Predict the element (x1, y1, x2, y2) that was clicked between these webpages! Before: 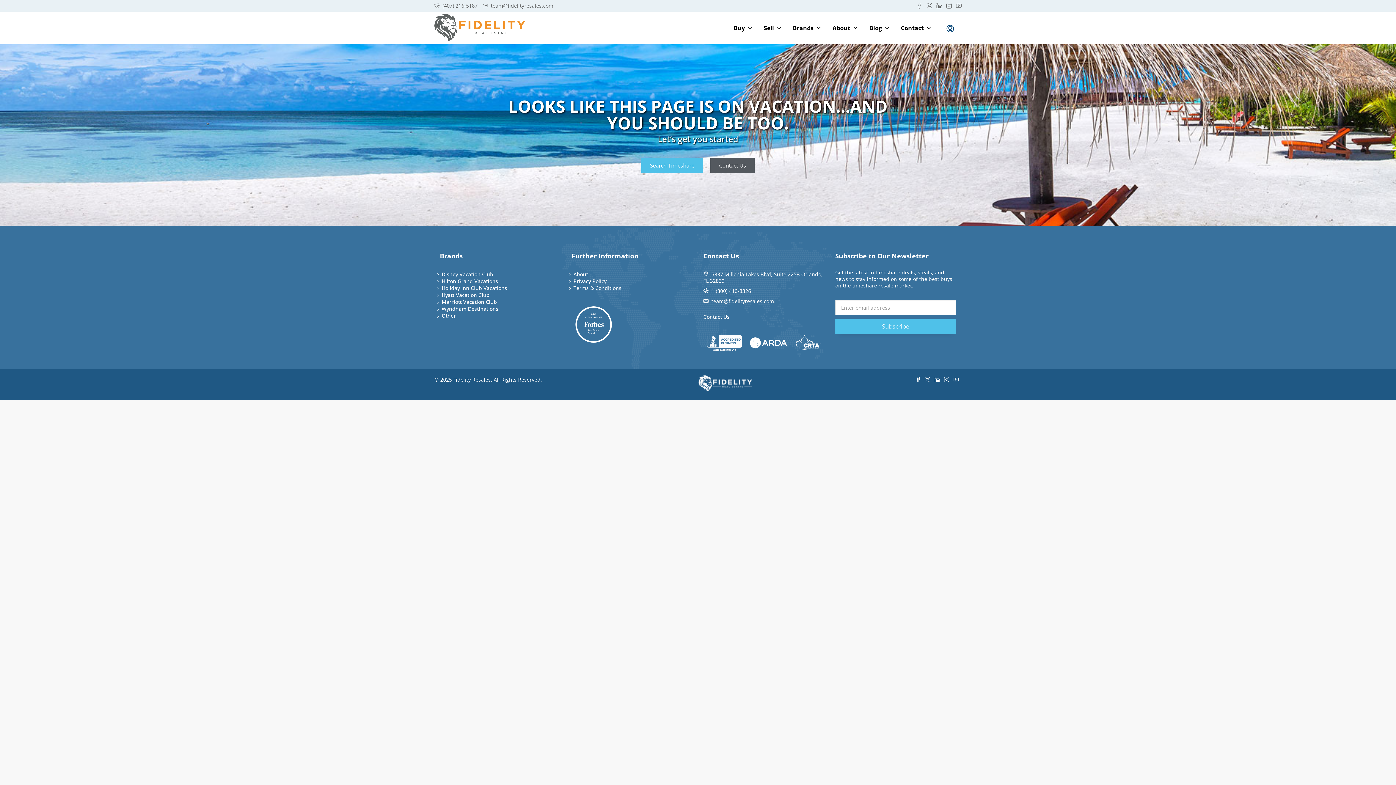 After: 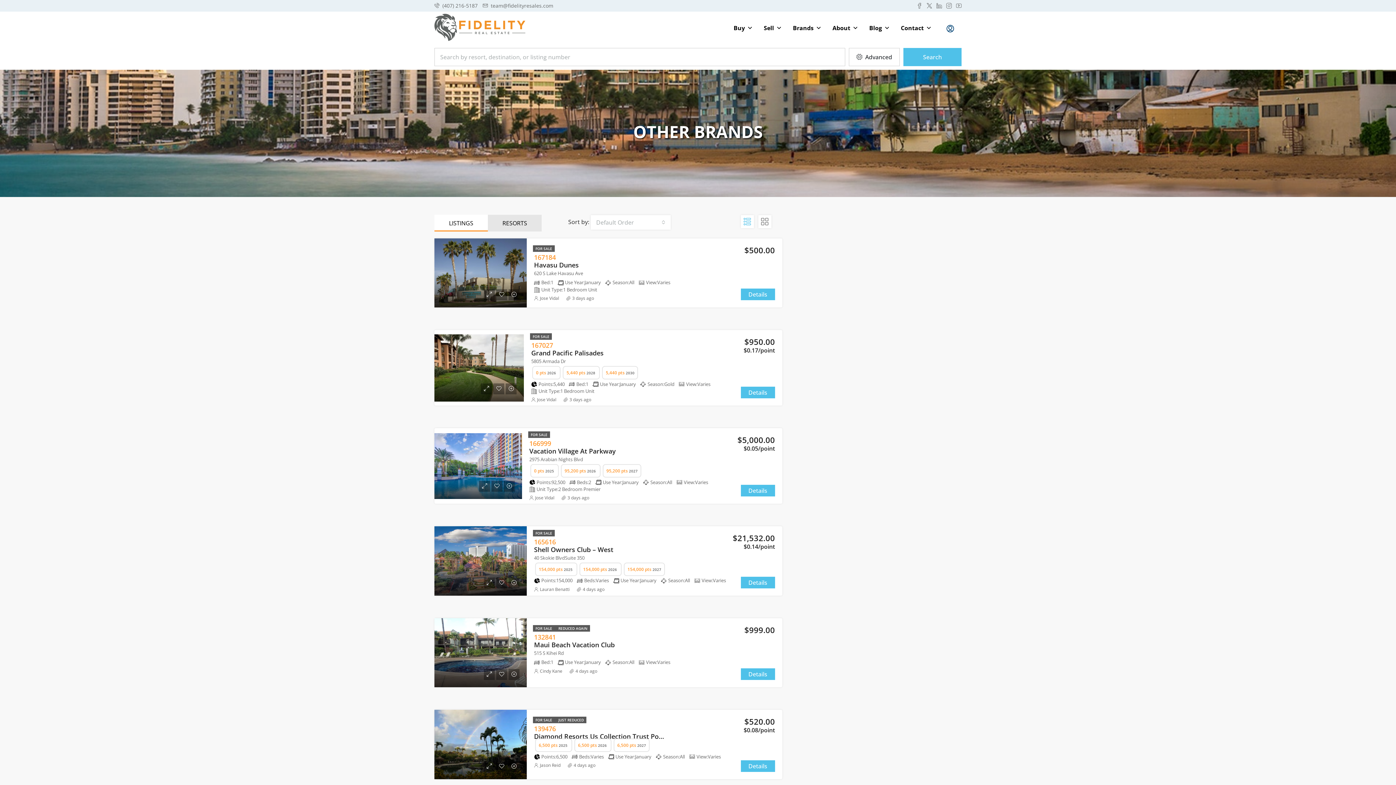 Action: label: Other bbox: (436, 312, 456, 319)